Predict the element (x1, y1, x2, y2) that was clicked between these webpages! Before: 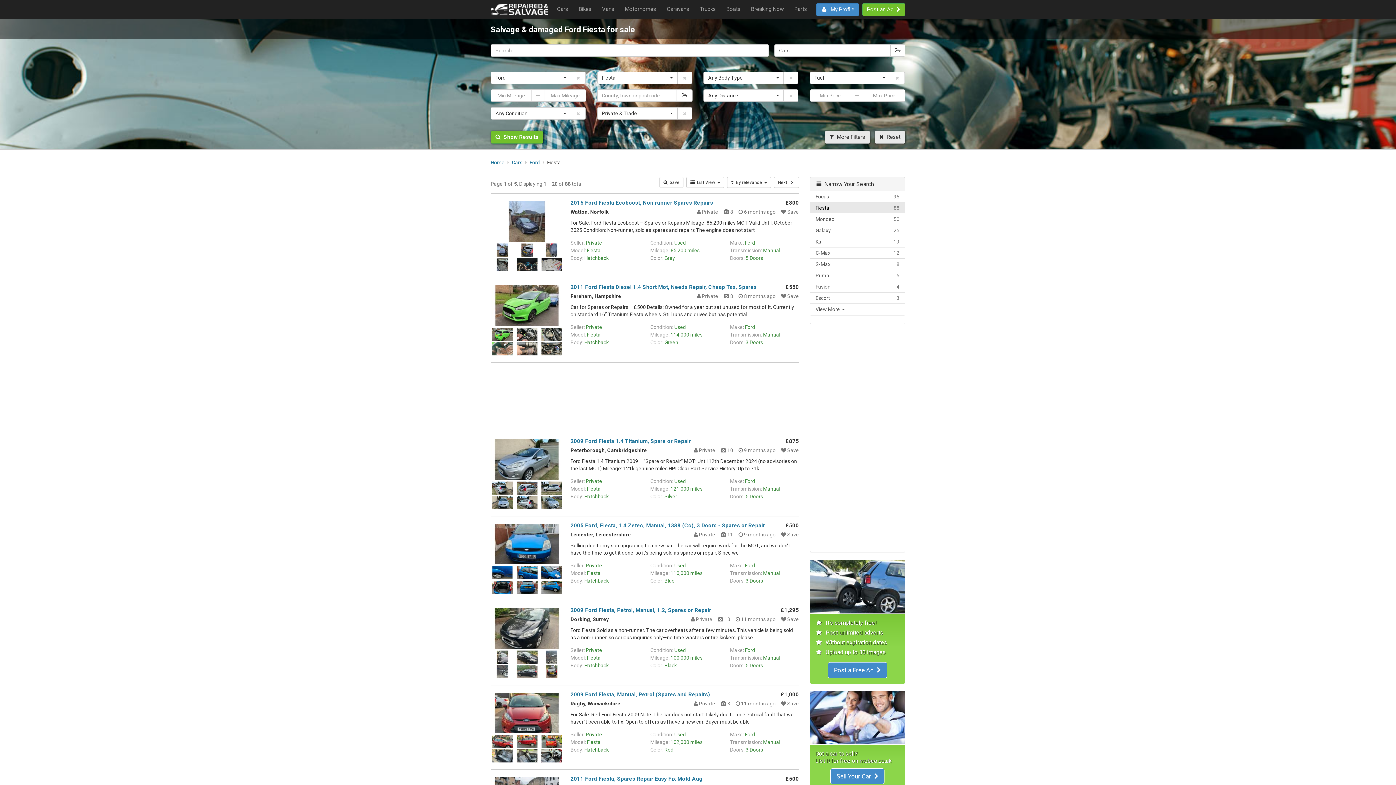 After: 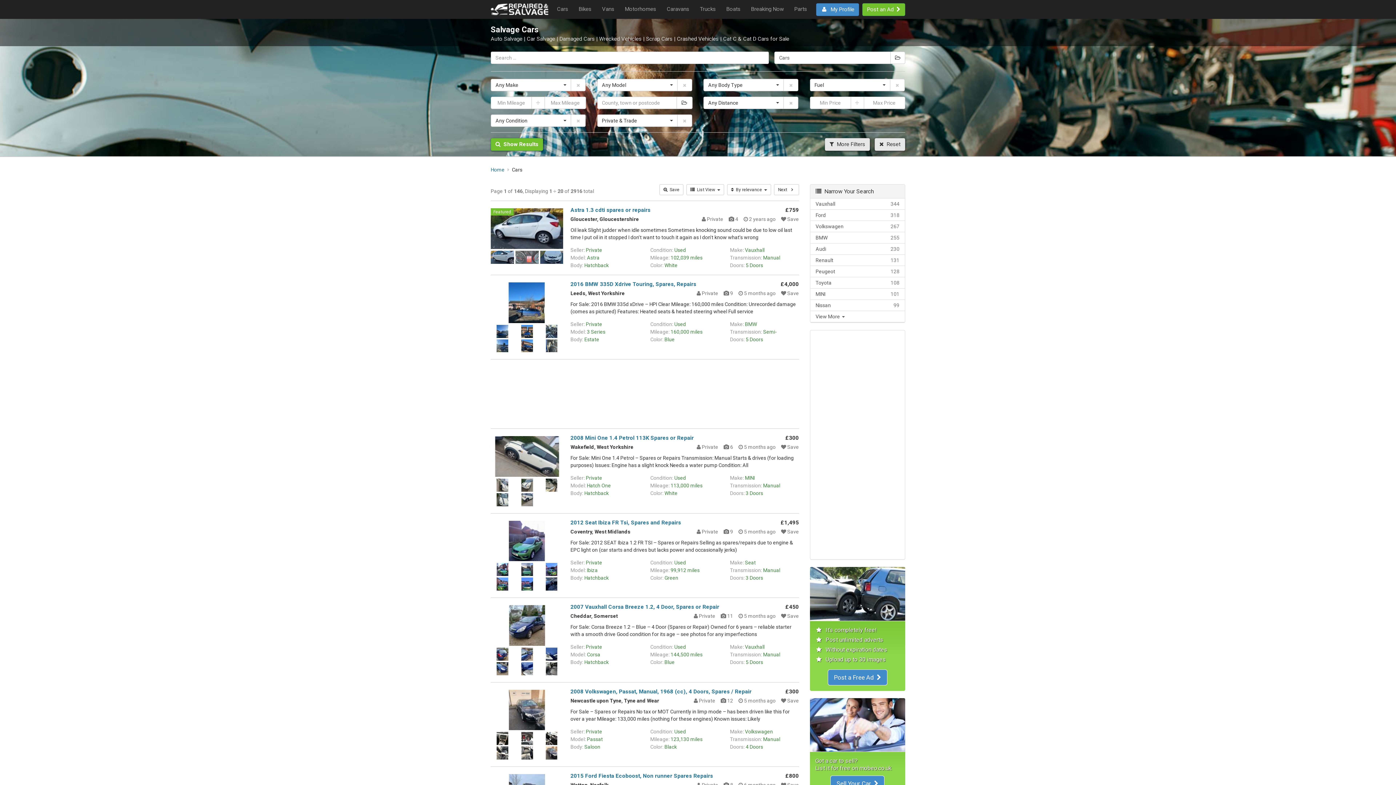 Action: bbox: (557, 5, 568, 12) label: Cars